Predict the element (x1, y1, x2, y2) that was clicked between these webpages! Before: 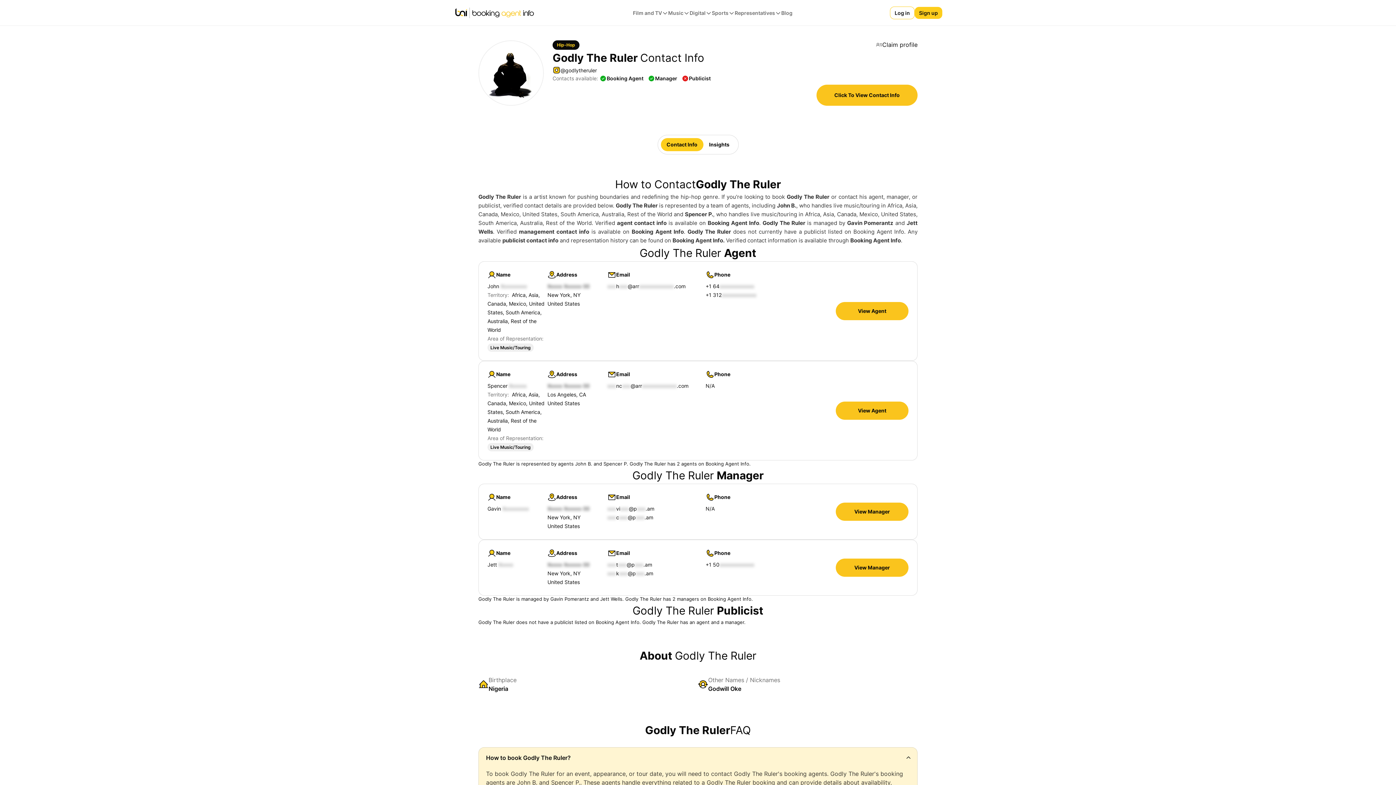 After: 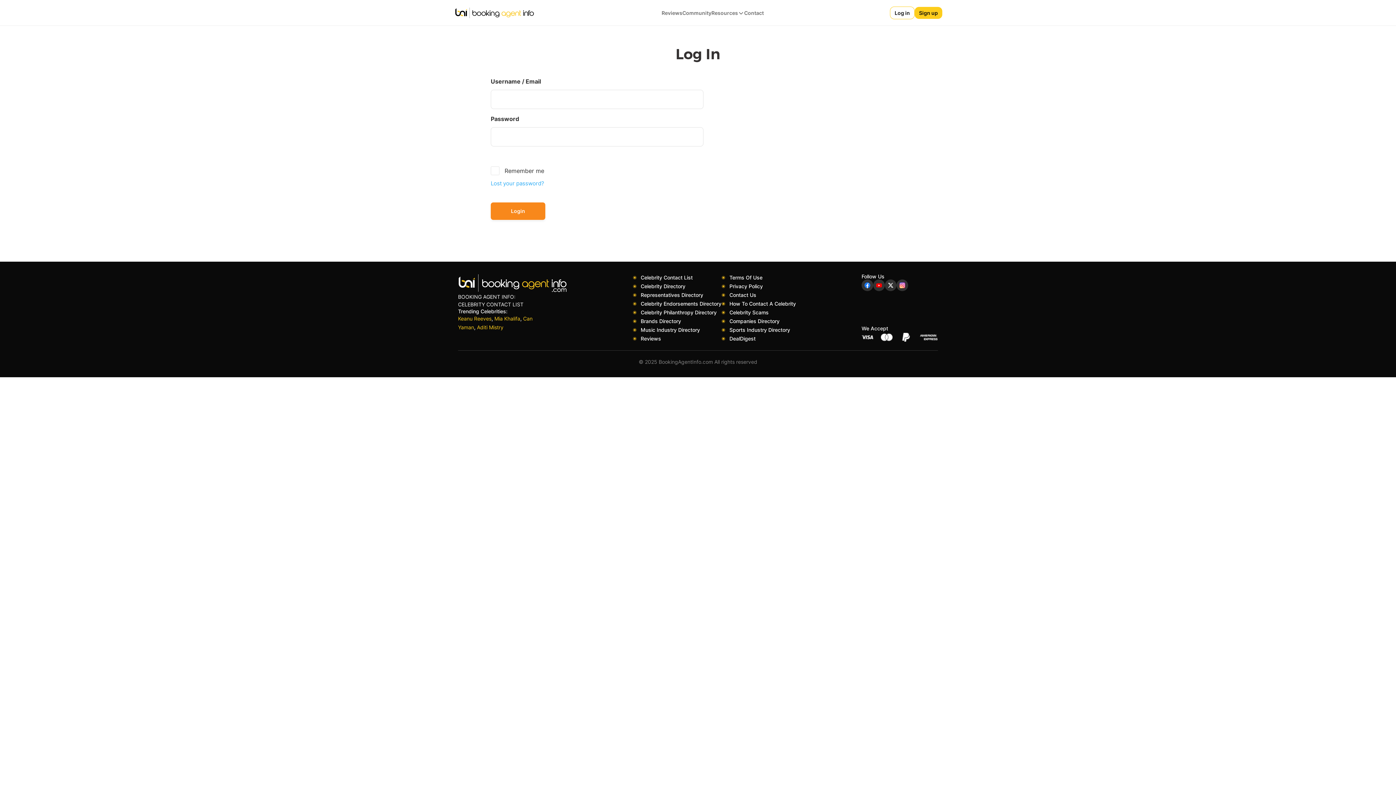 Action: label: Log in bbox: (890, 6, 914, 19)